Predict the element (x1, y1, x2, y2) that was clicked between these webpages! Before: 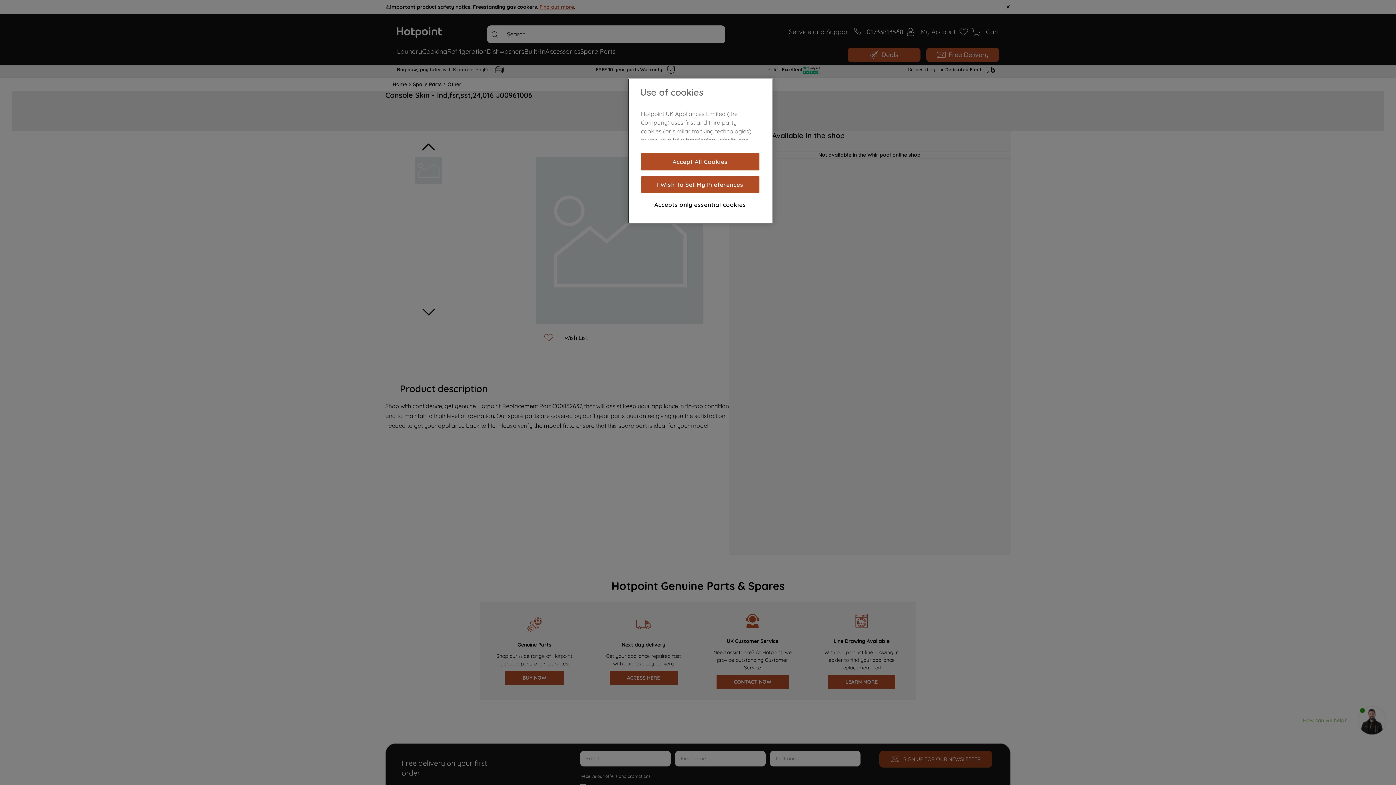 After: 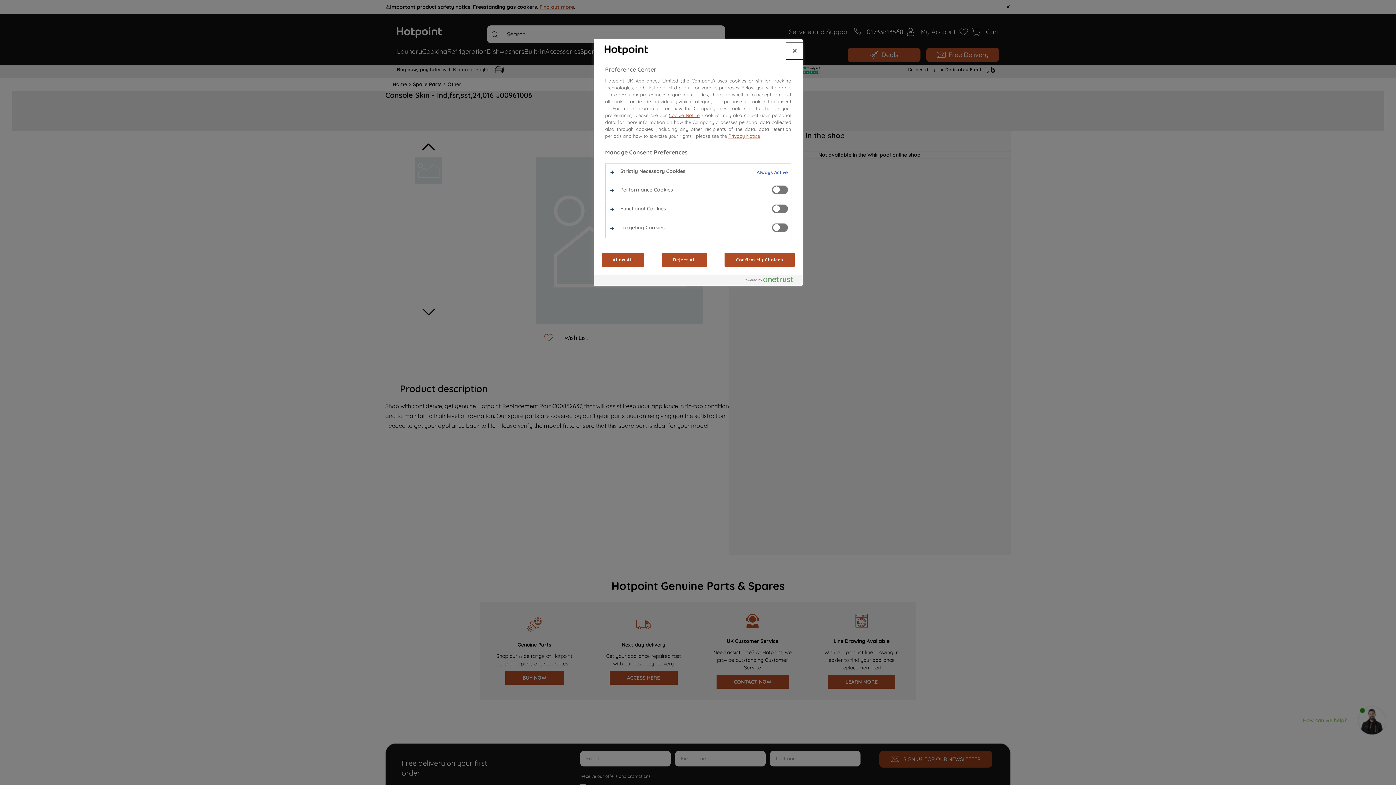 Action: label: I Wish To Set My Preferences bbox: (641, 176, 759, 193)